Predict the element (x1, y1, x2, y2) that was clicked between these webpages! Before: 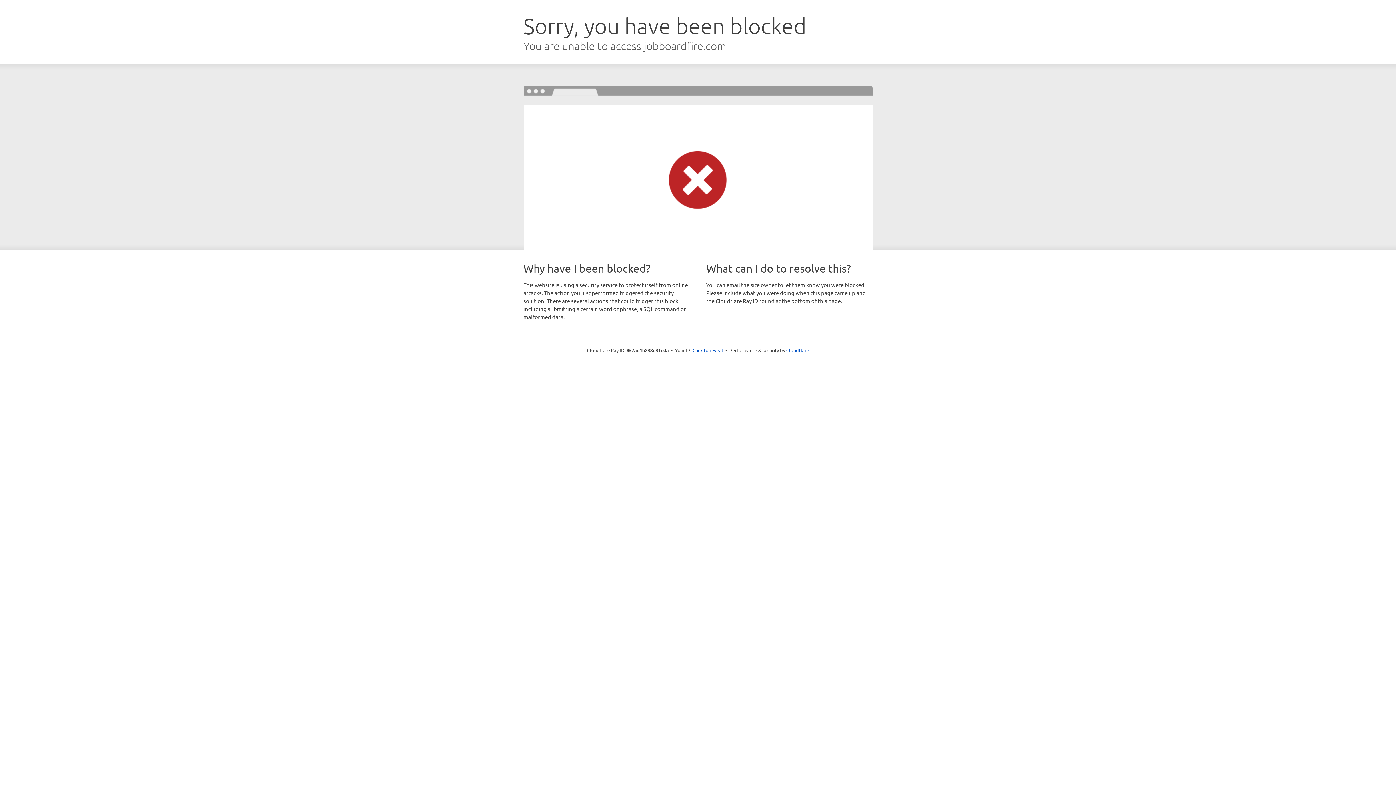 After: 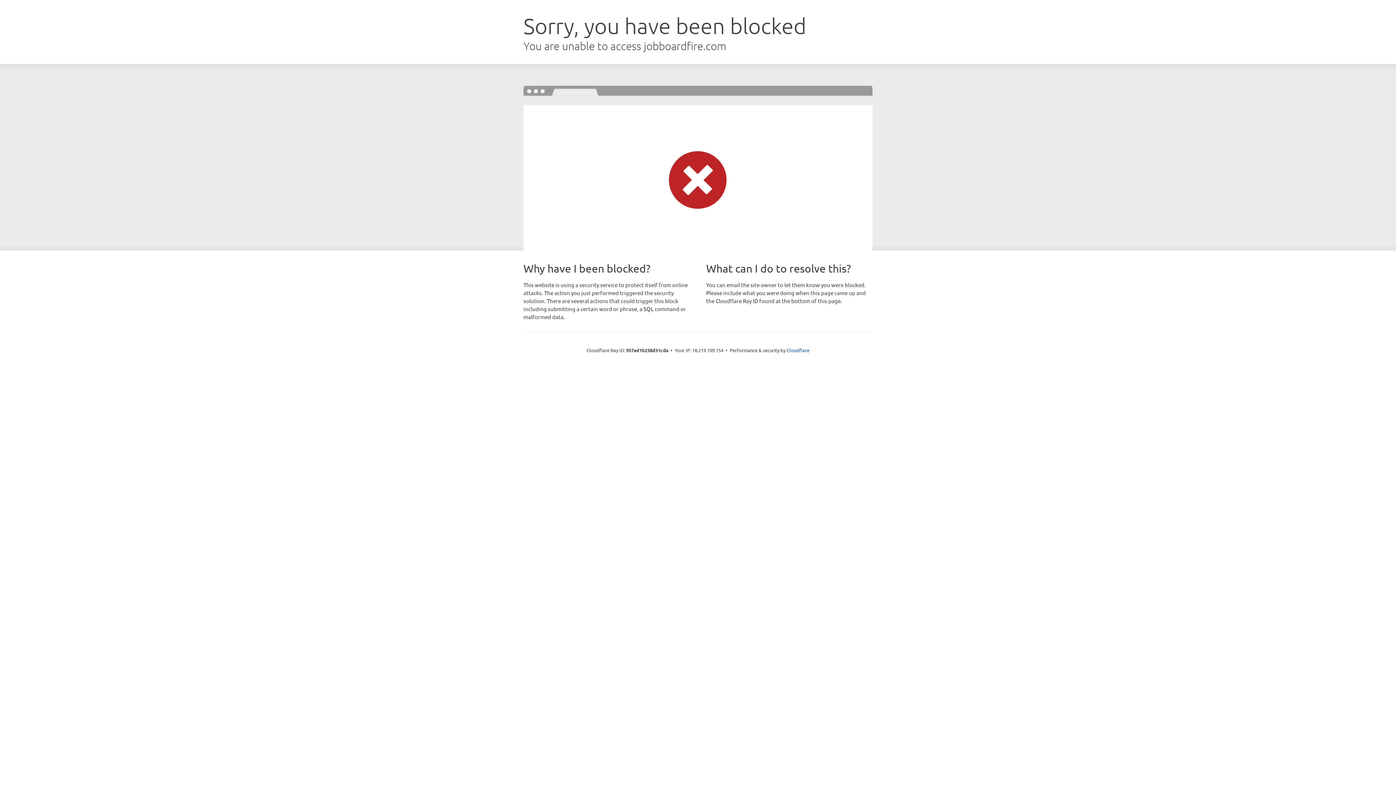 Action: label: Click to reveal bbox: (692, 346, 723, 353)